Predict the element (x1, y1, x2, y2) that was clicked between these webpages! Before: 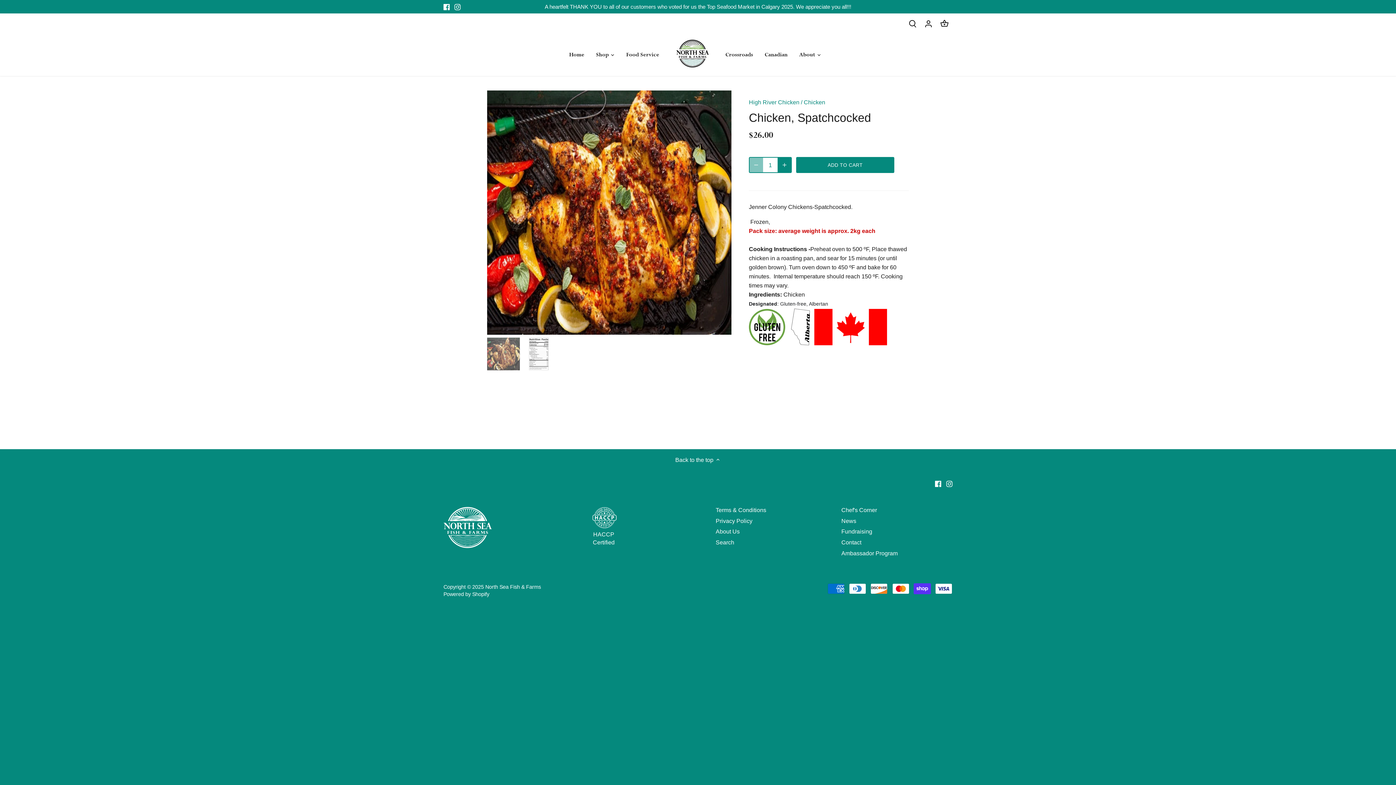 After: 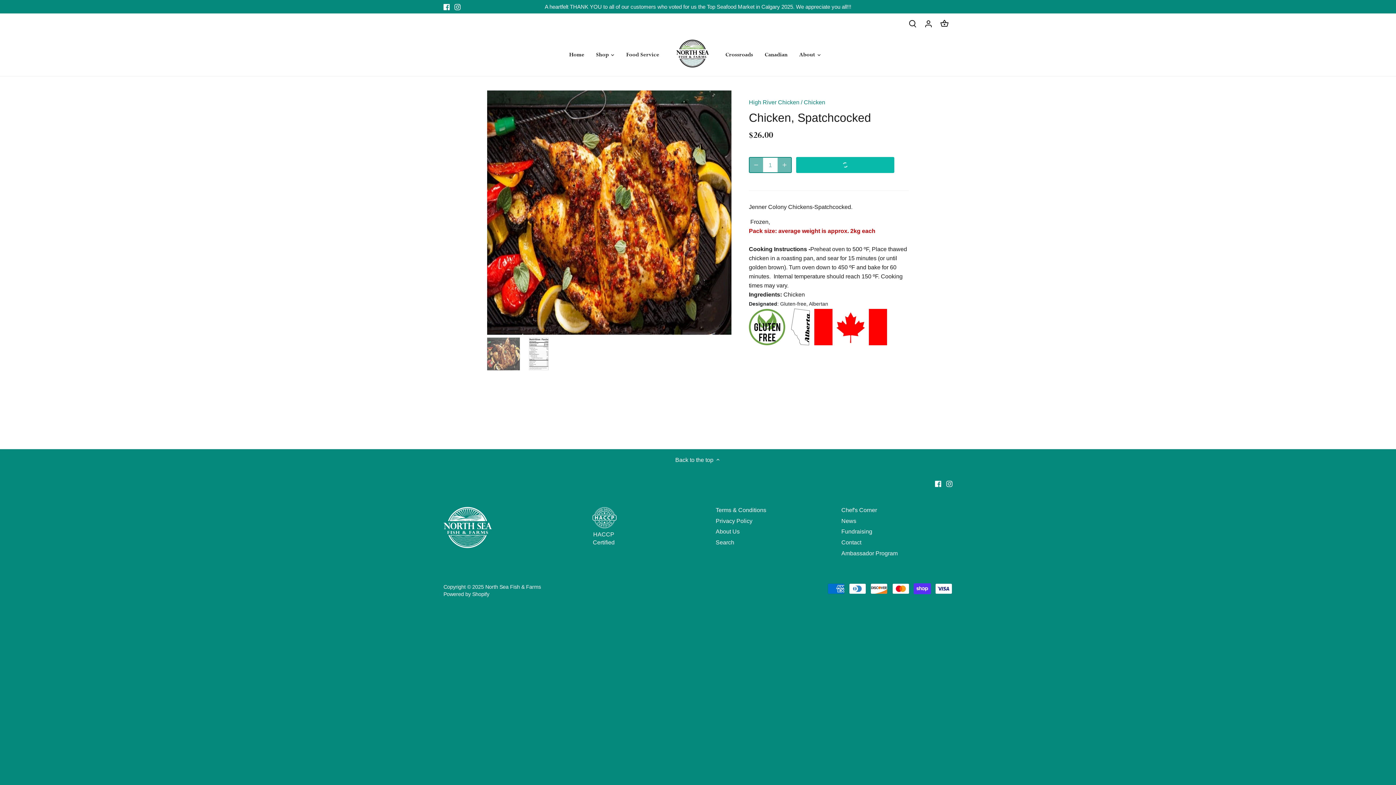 Action: label: ADD TO CART bbox: (796, 157, 894, 173)